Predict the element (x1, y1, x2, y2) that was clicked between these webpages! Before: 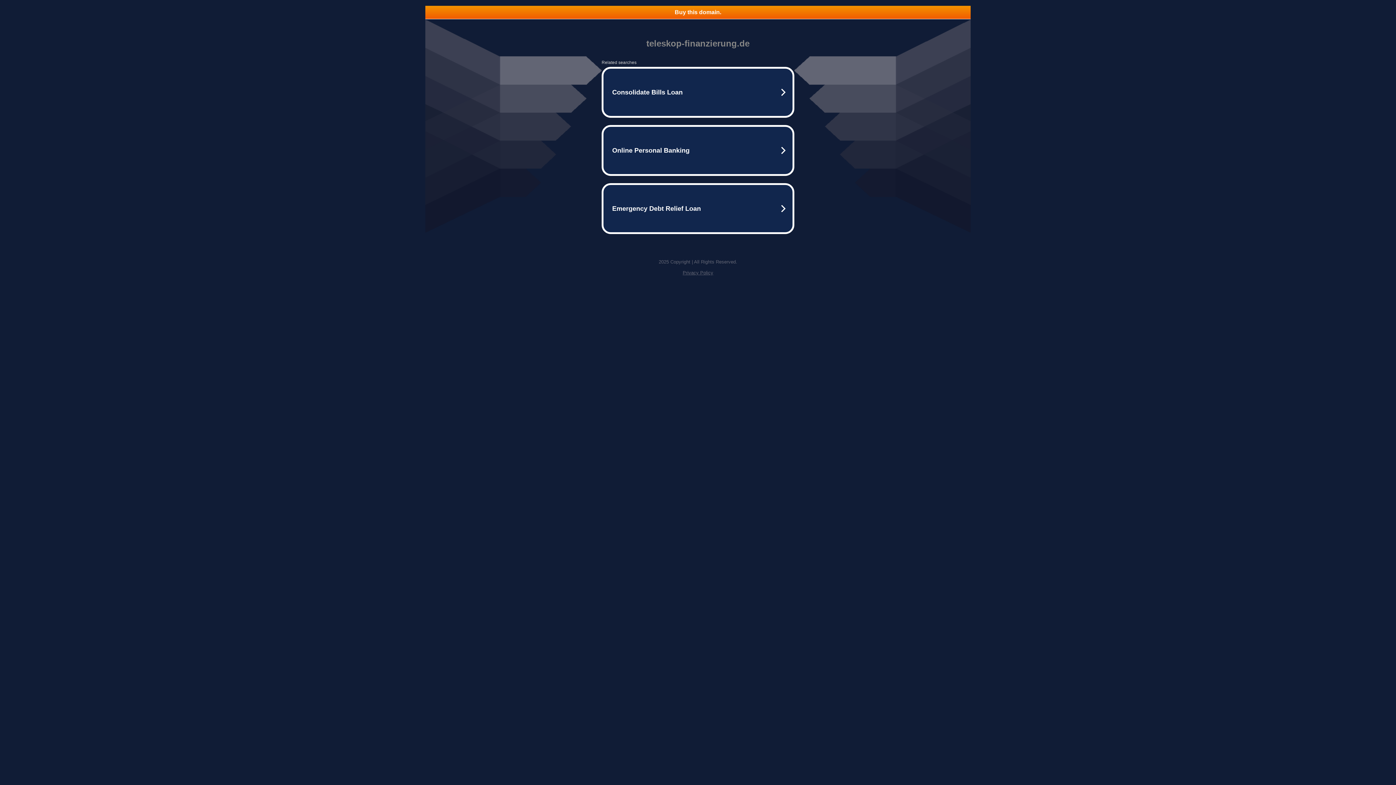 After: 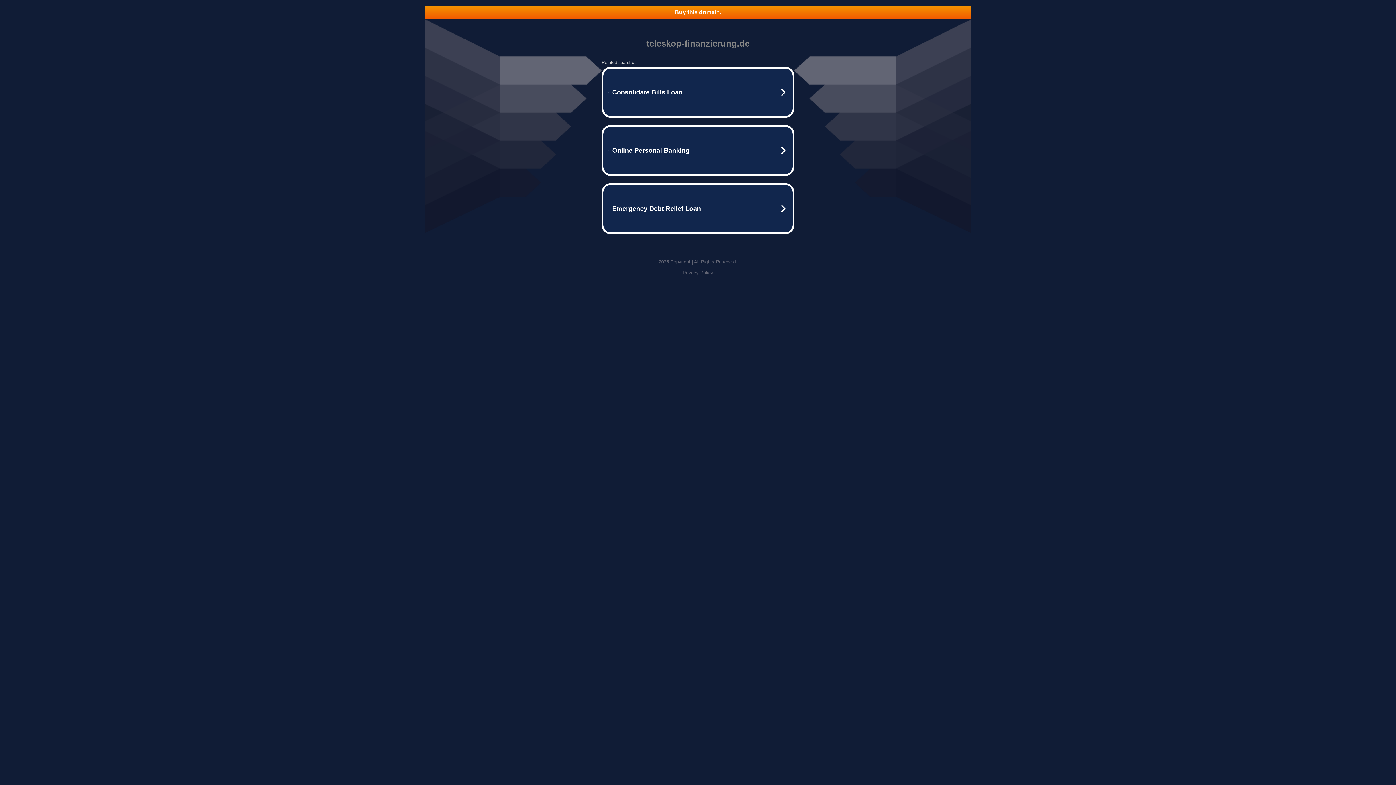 Action: label: Privacy Policy bbox: (682, 270, 713, 275)